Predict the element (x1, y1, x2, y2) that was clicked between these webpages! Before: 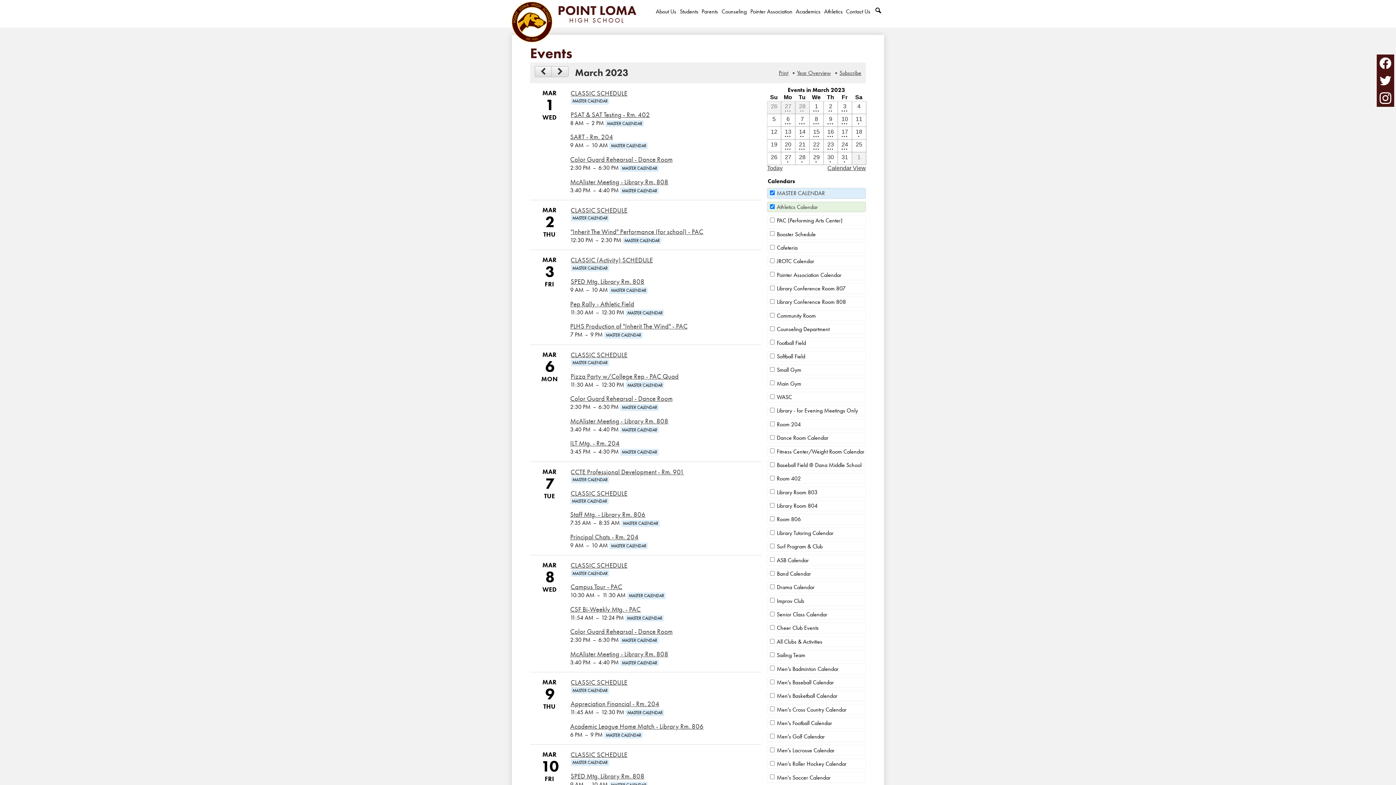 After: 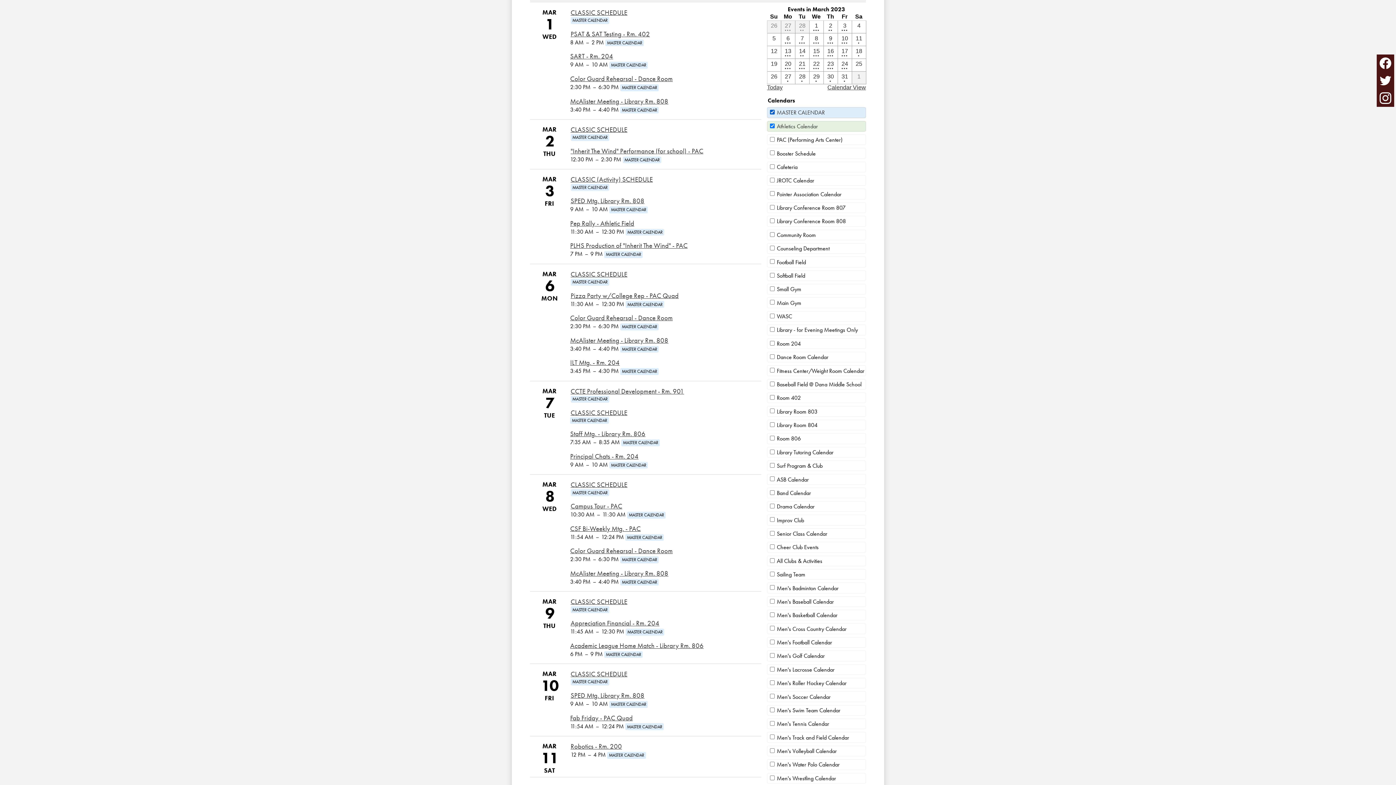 Action: label: 3 / 1  - 5 events  bbox: (810, 101, 823, 113)